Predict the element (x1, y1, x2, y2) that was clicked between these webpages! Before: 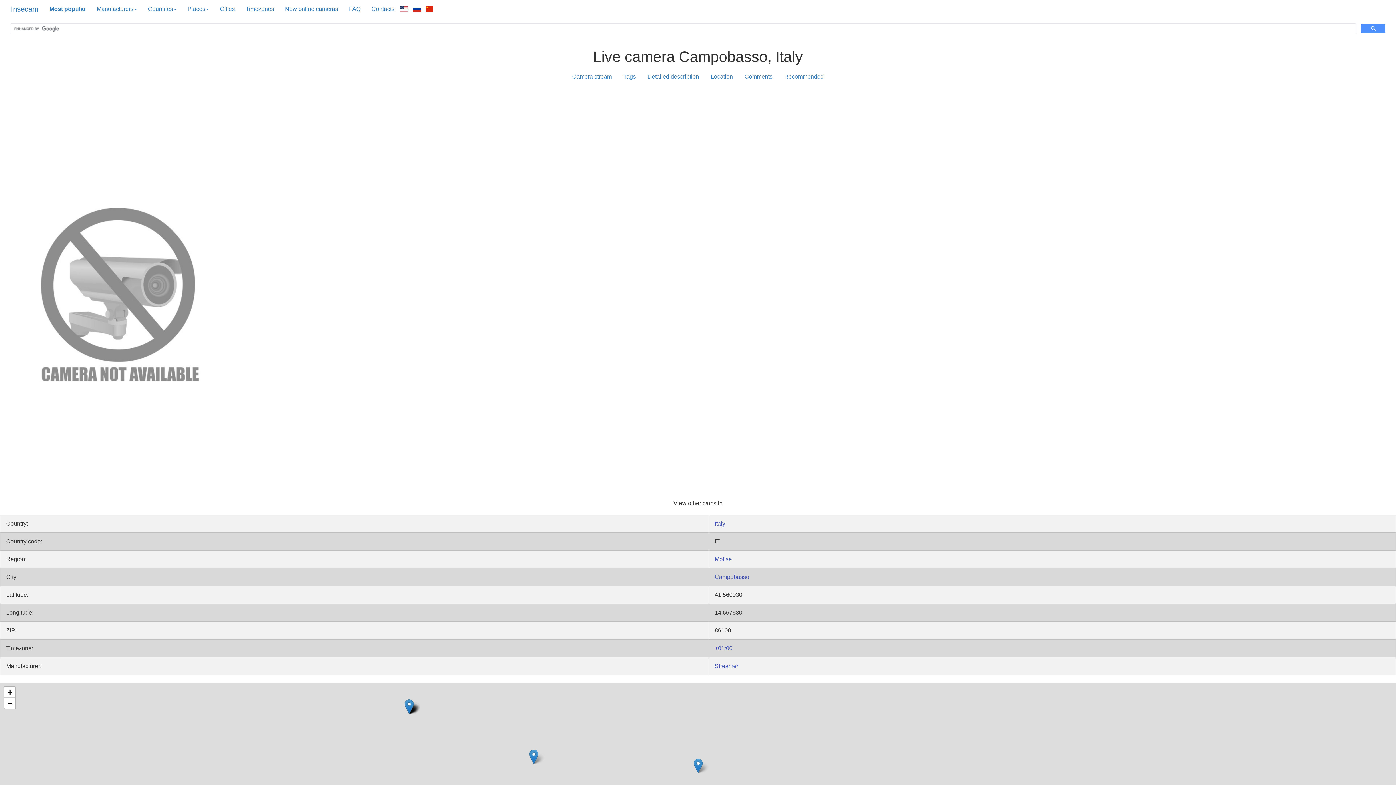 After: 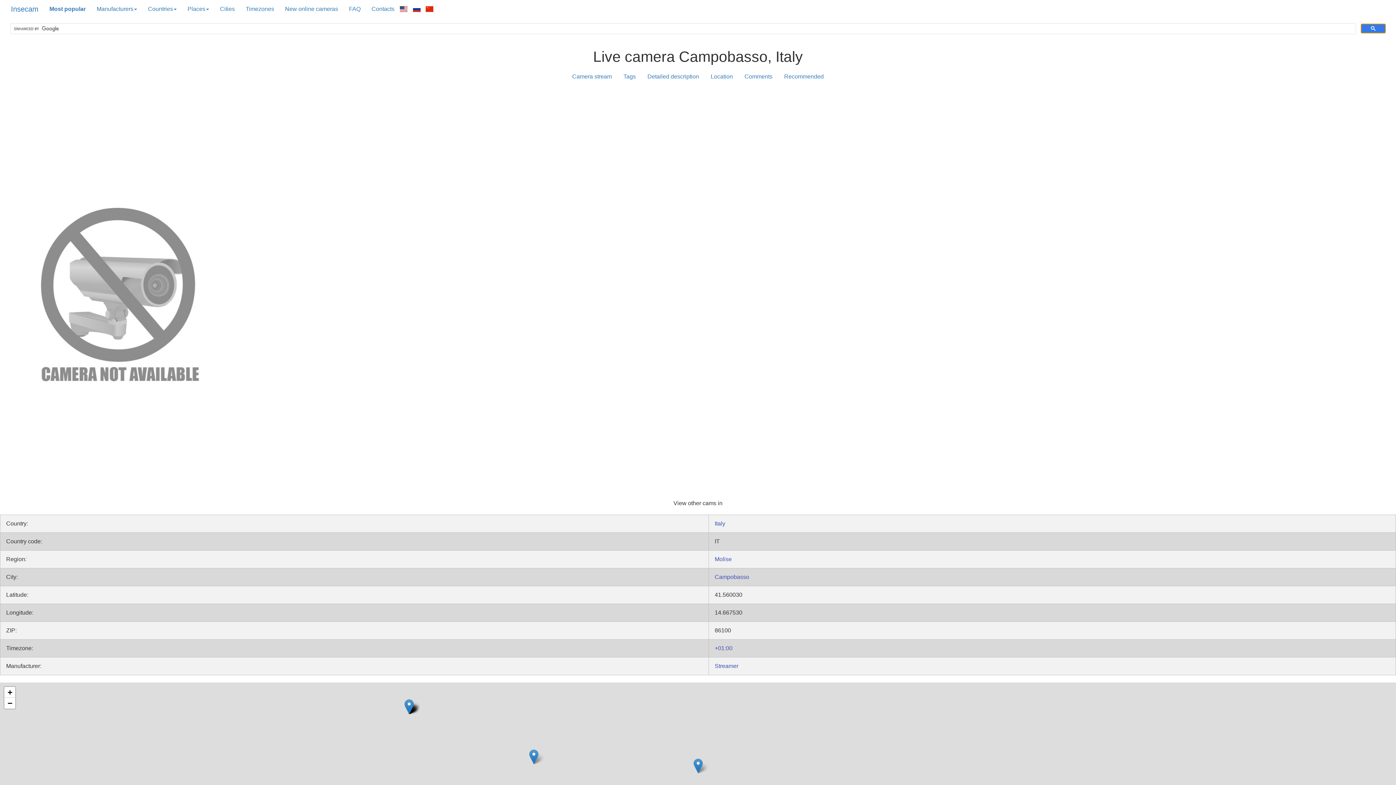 Action: bbox: (1361, 24, 1385, 33)